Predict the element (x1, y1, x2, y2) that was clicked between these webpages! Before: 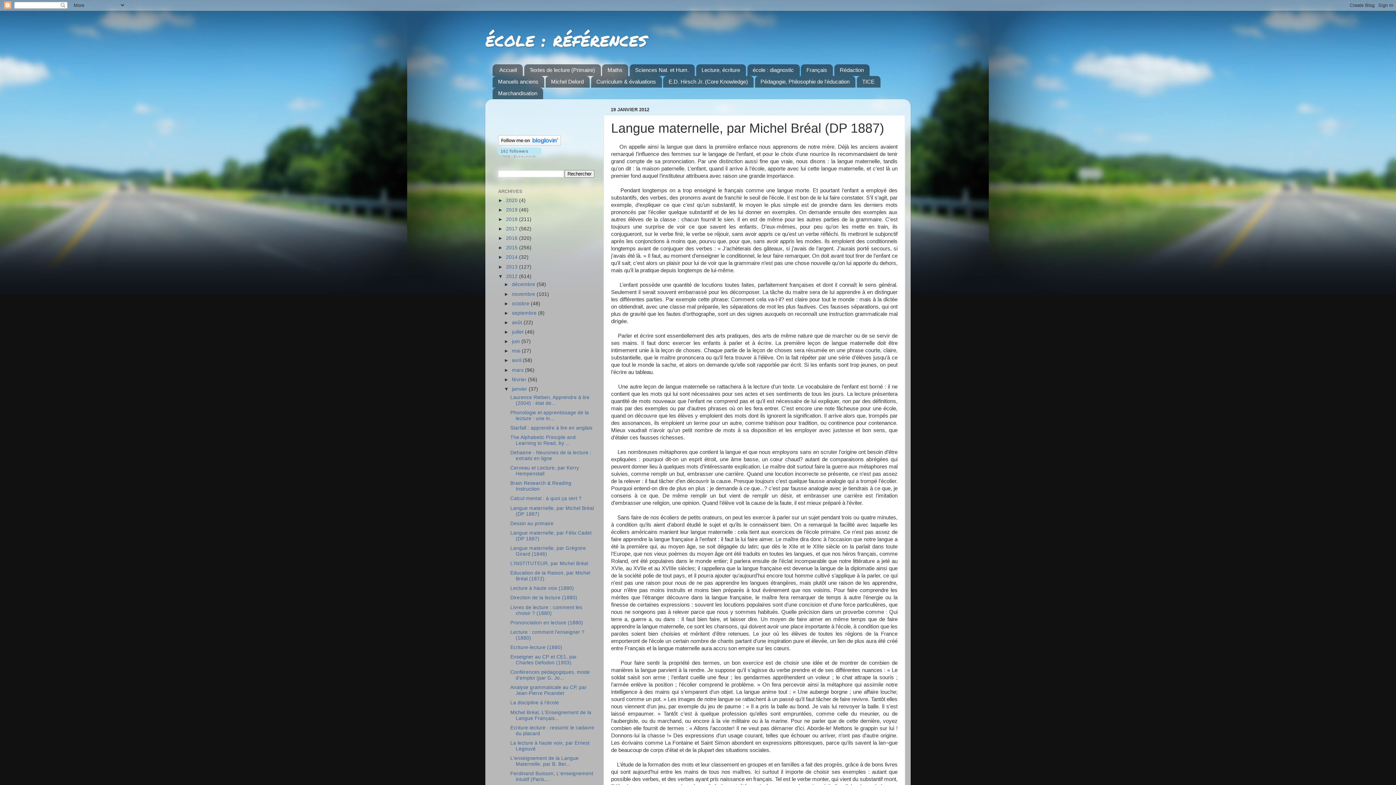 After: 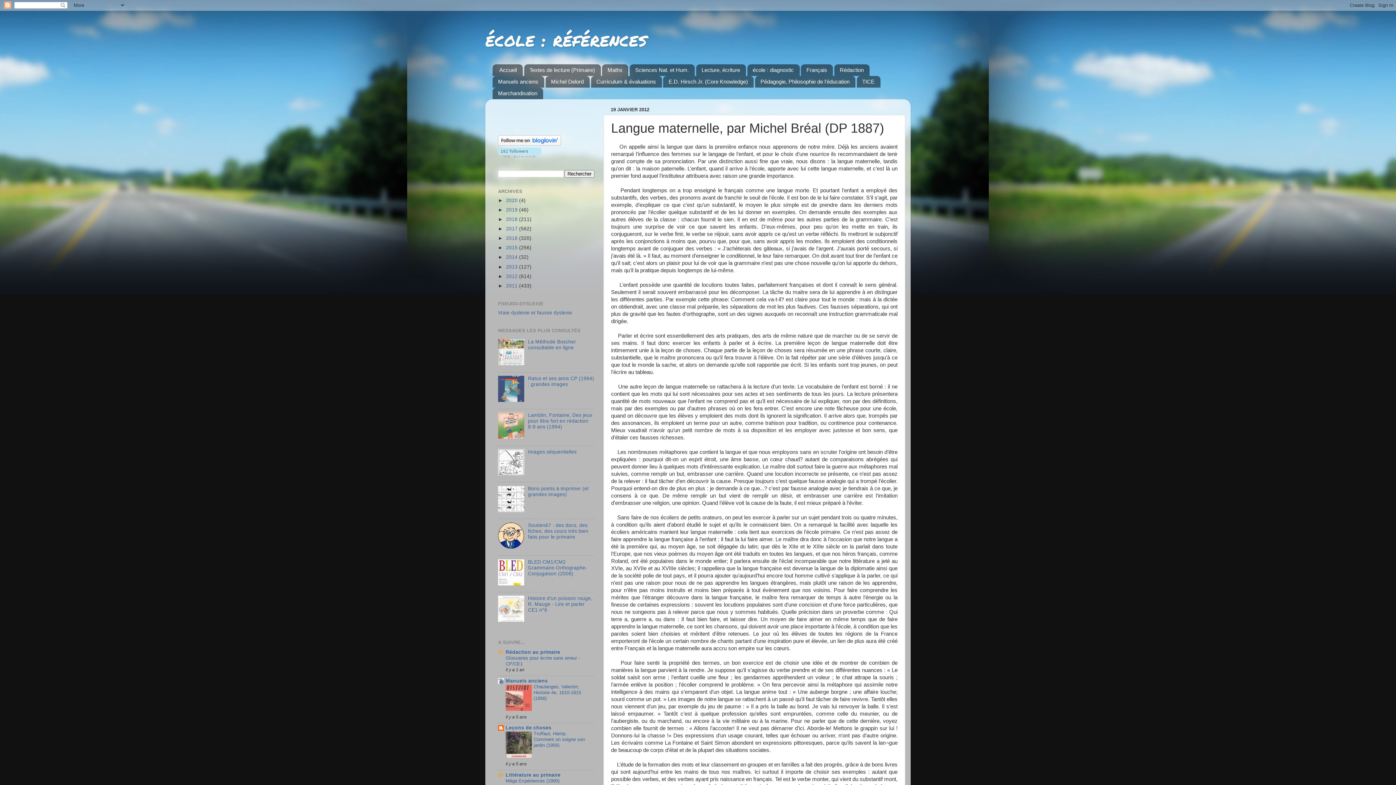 Action: bbox: (498, 273, 506, 279) label: ▼  